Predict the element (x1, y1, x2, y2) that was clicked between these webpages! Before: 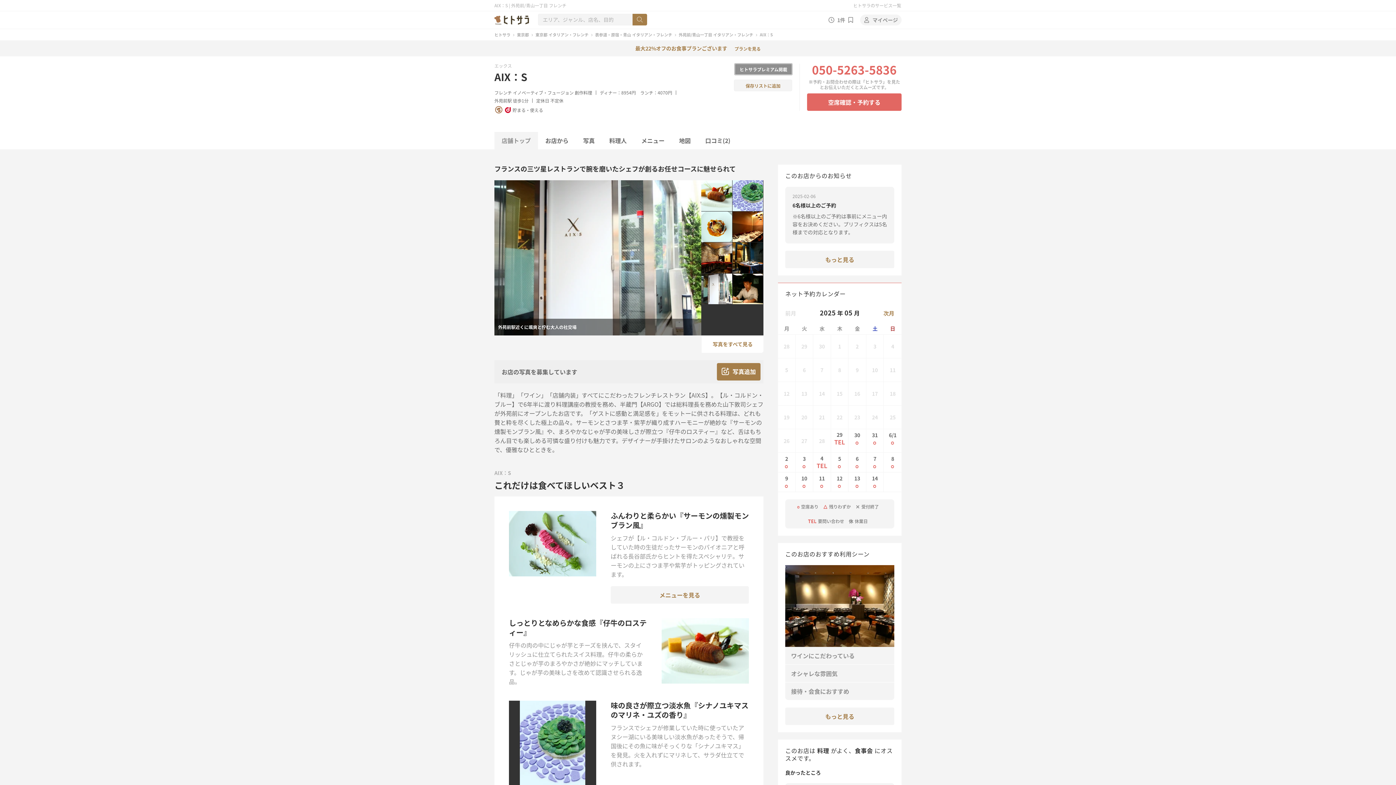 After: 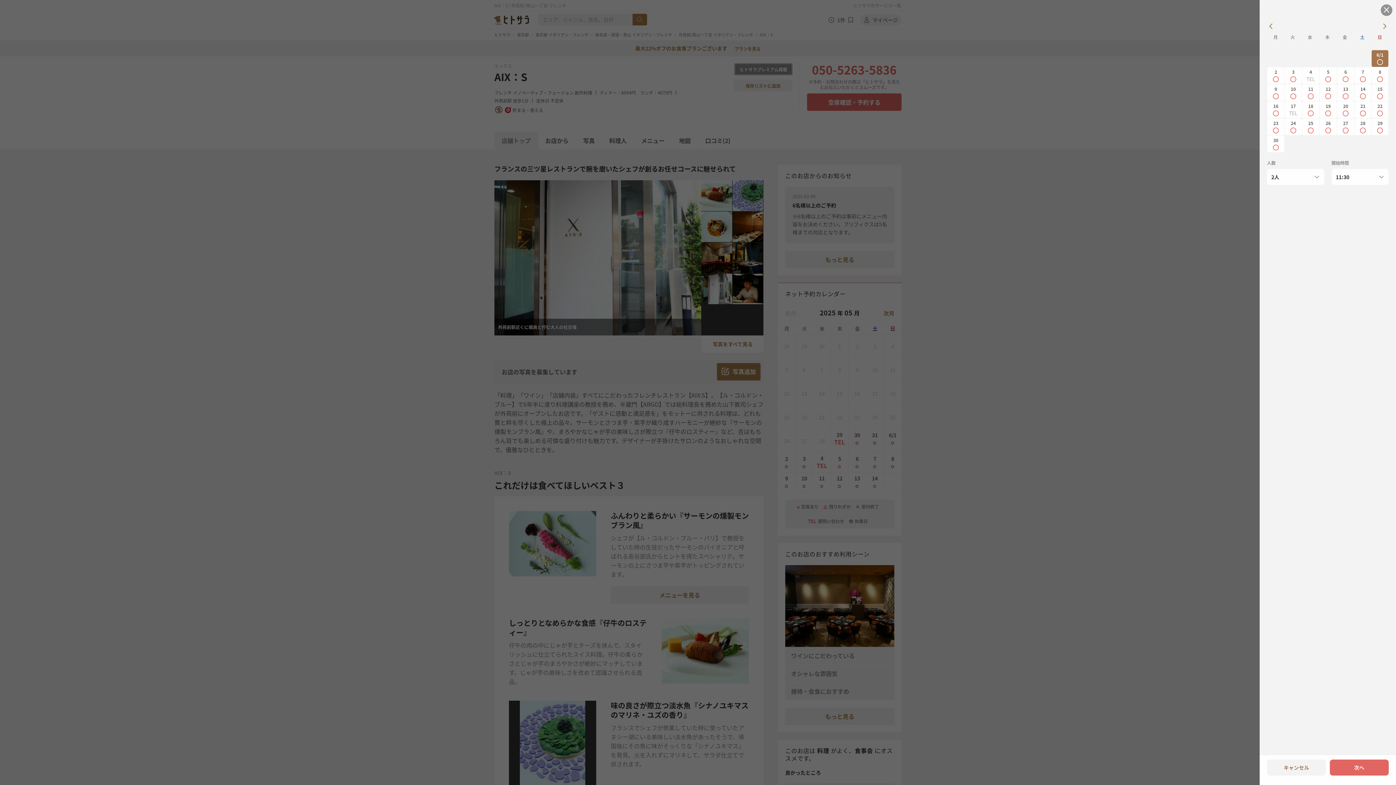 Action: bbox: (884, 432, 901, 449) label: 6/1
○